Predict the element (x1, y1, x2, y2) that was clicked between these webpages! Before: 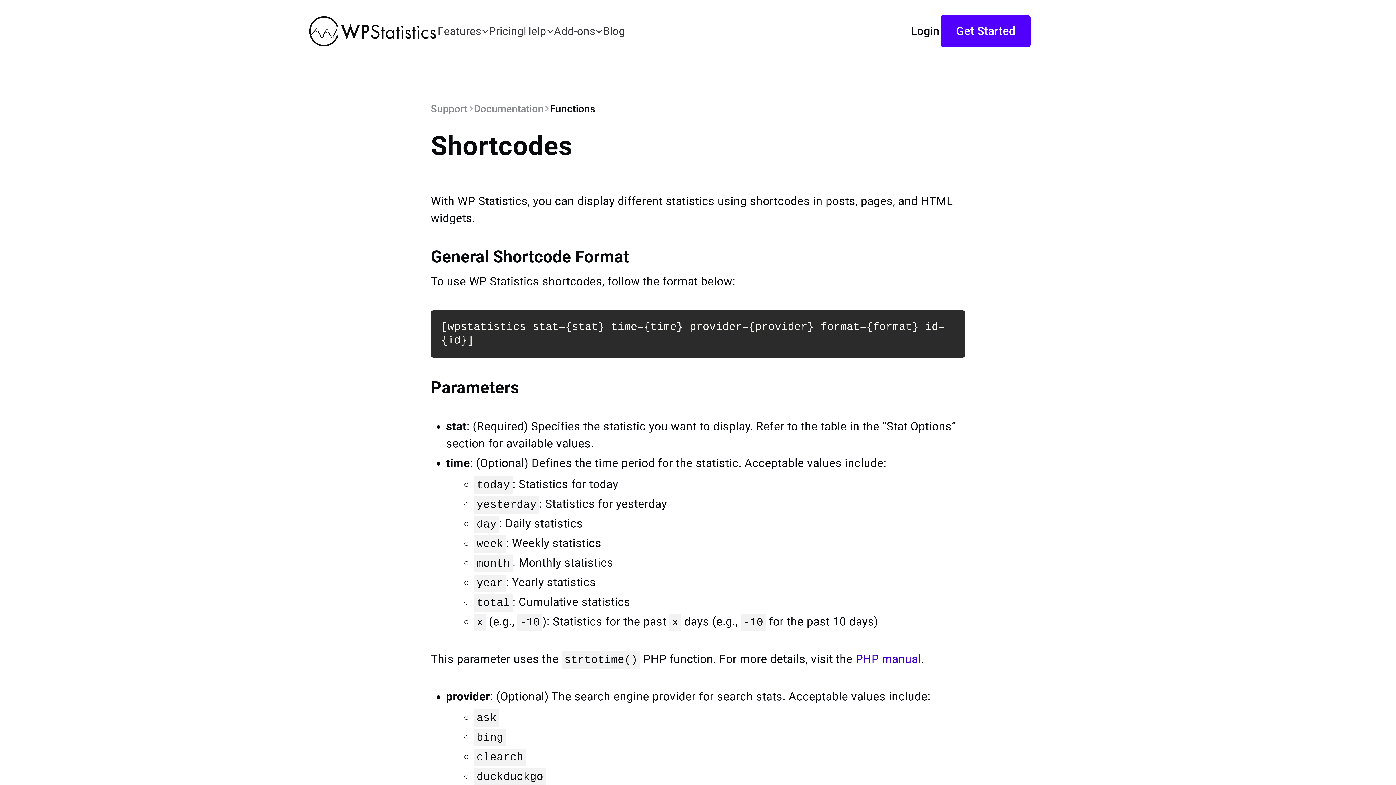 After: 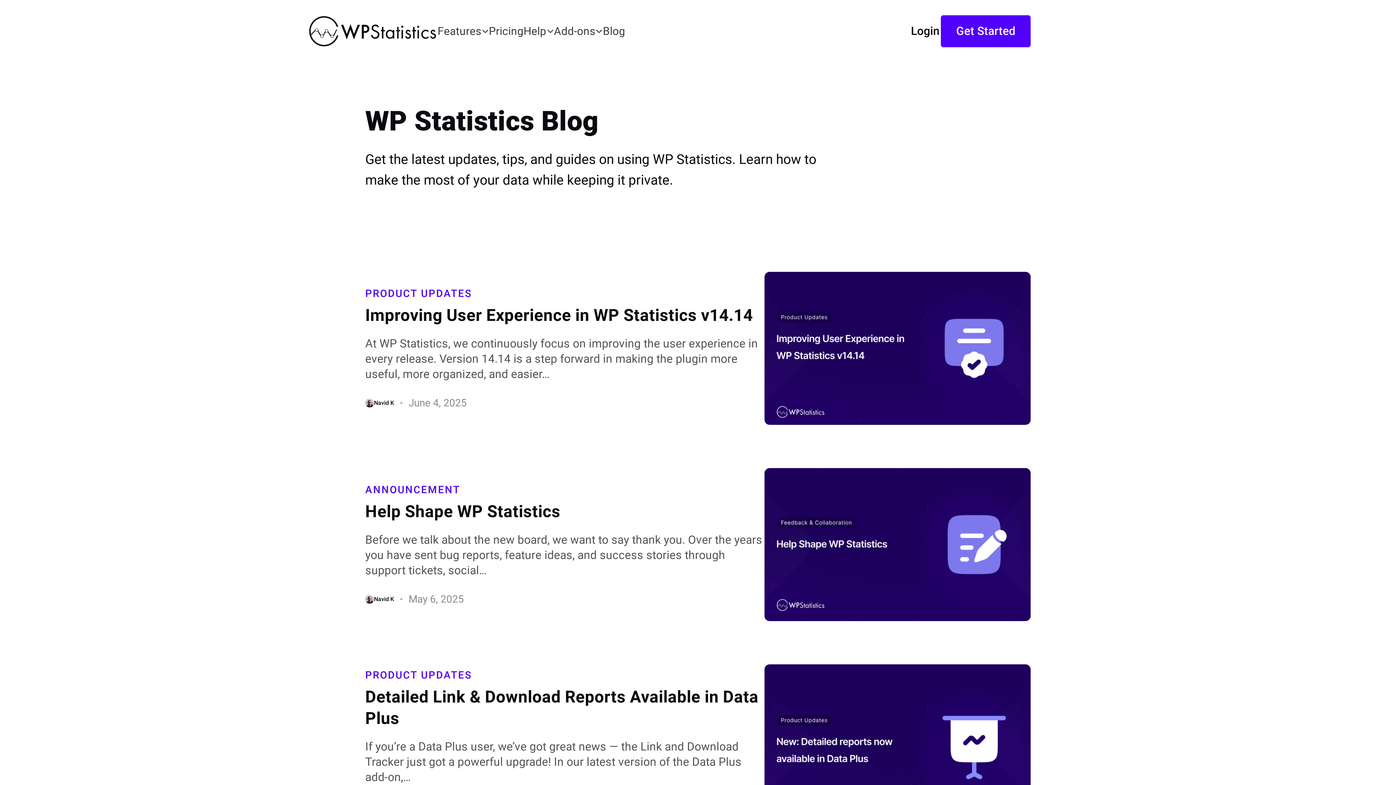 Action: label: Blog bbox: (603, 25, 625, 37)